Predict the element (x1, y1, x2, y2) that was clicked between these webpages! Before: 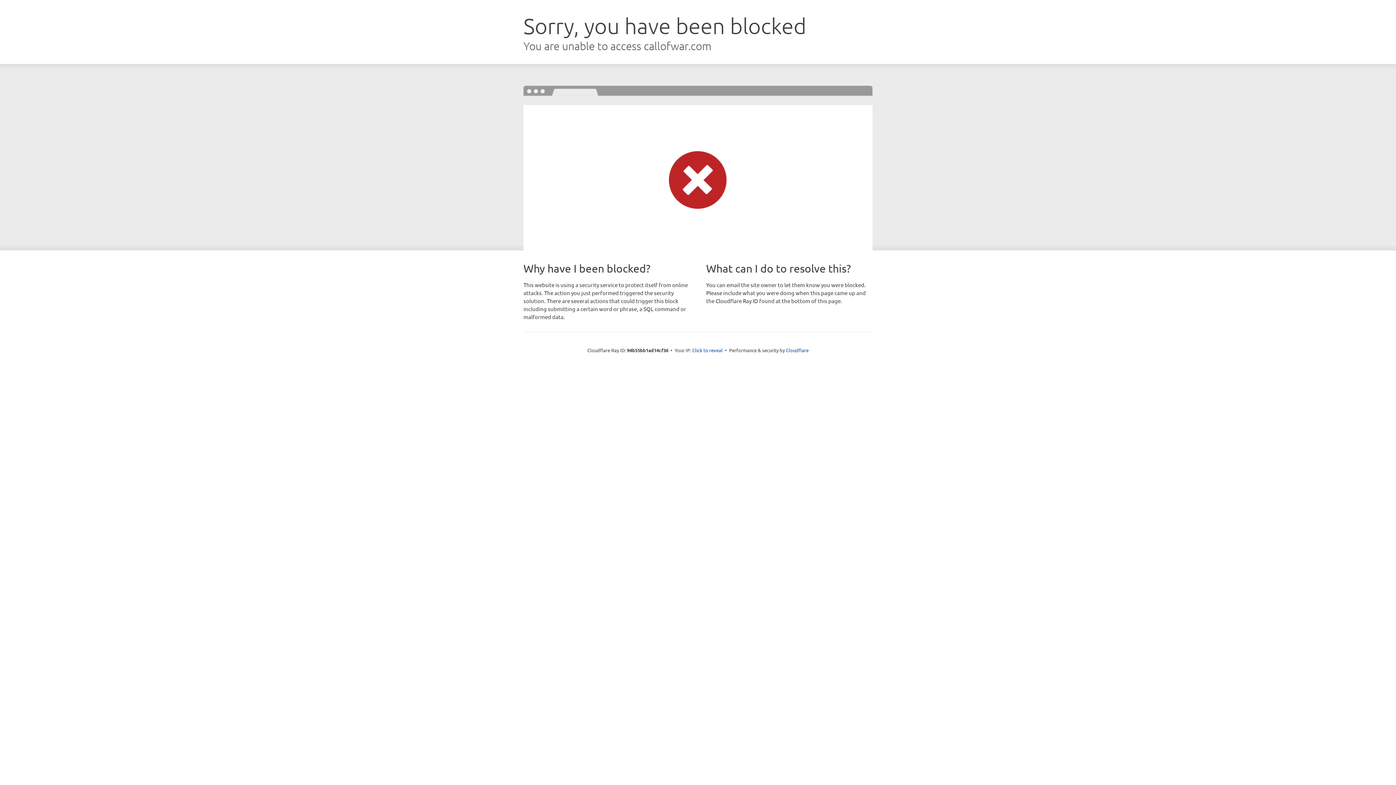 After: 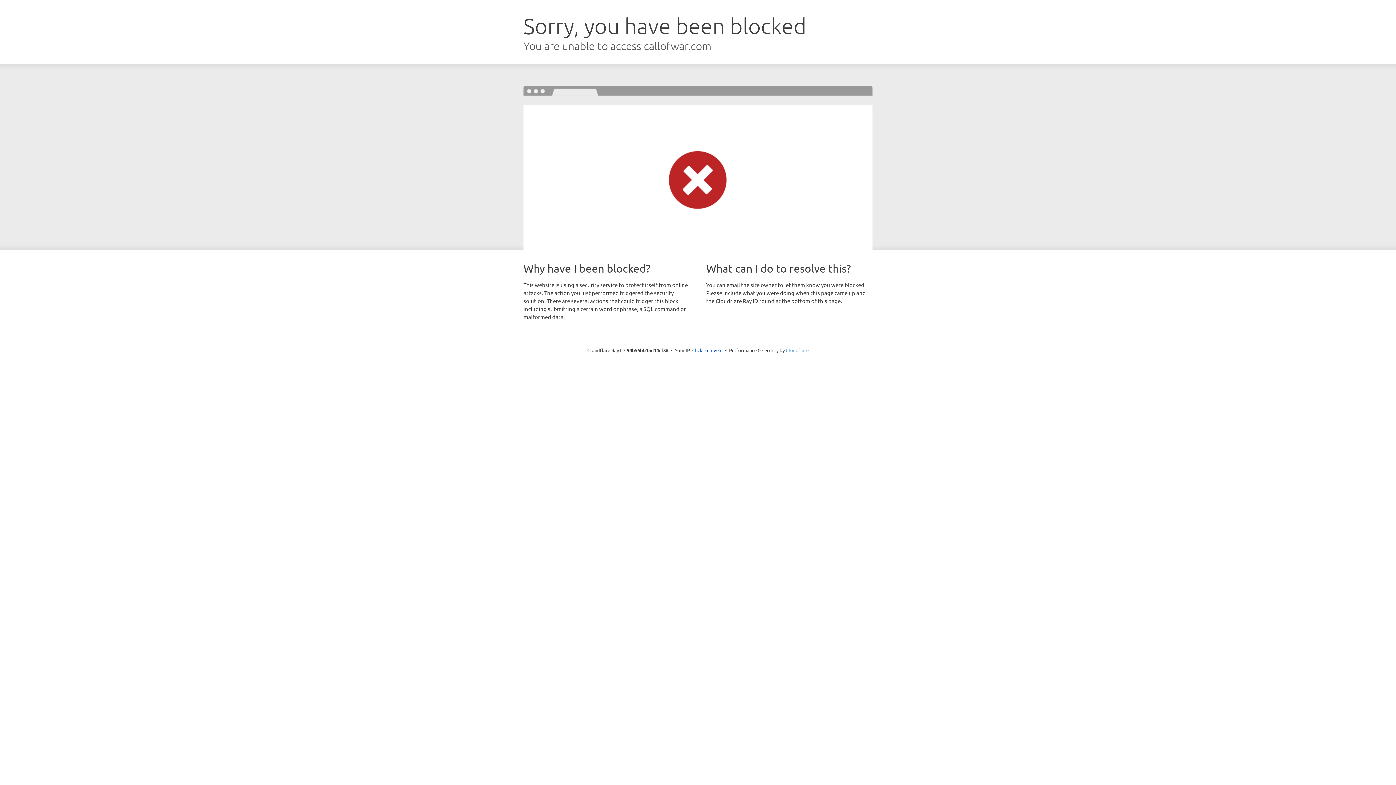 Action: label: Cloudflare bbox: (786, 347, 808, 353)